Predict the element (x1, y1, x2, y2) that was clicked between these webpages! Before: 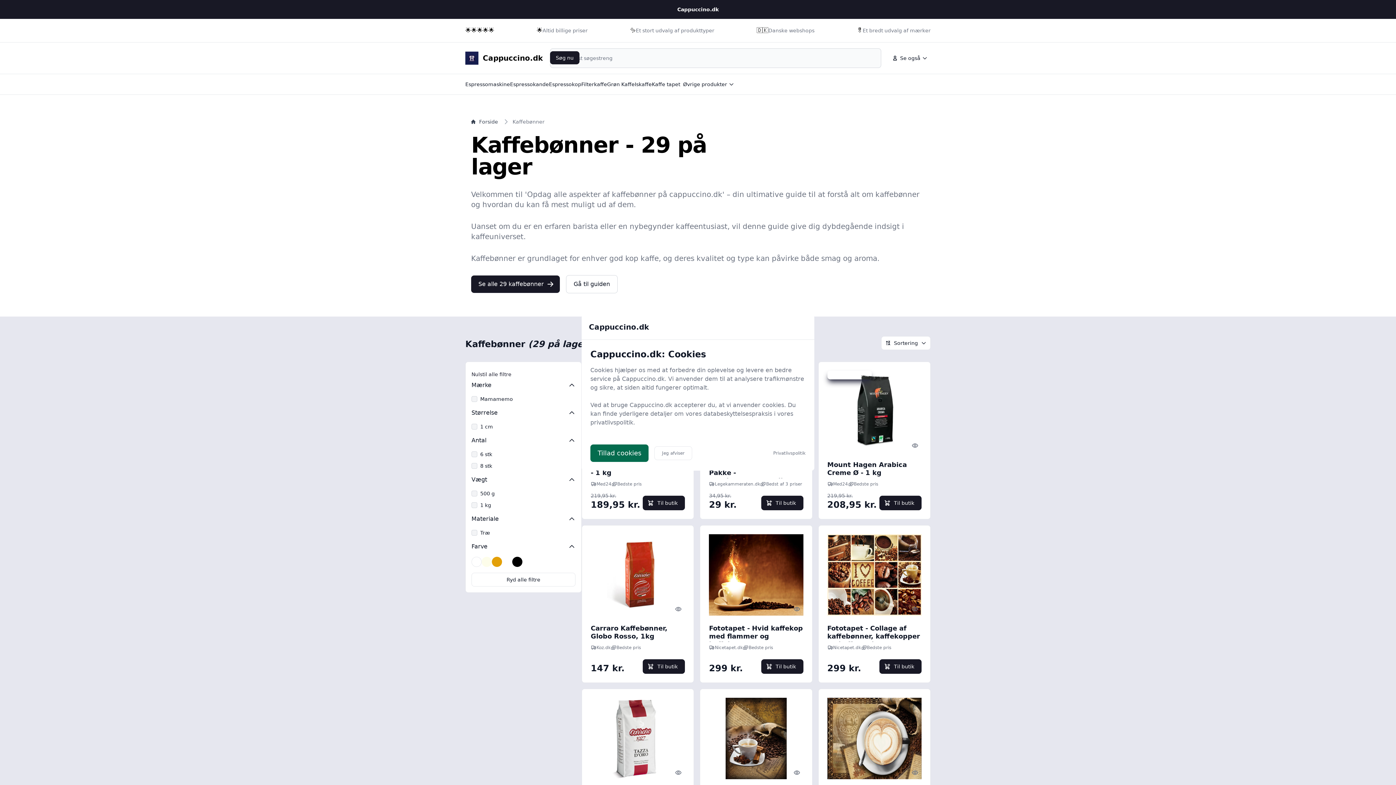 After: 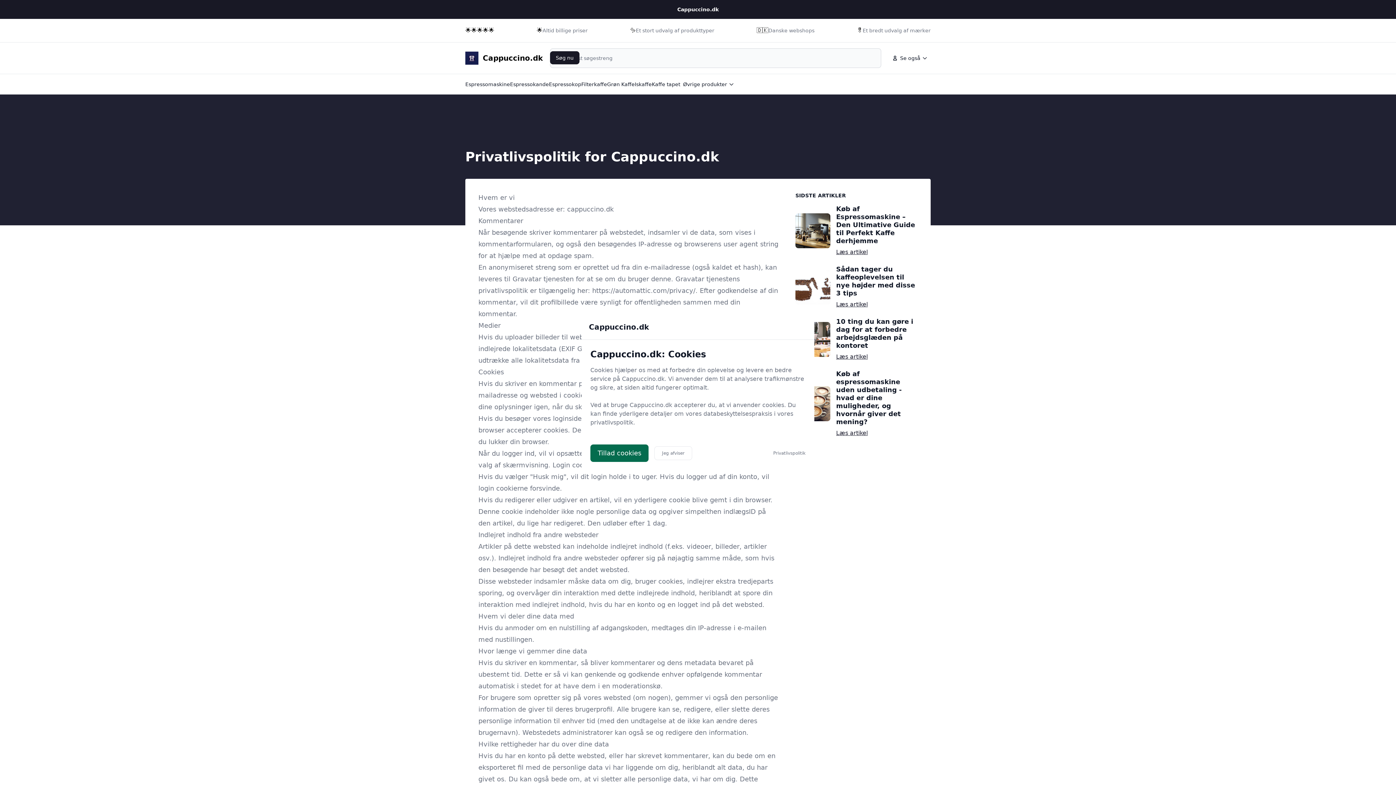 Action: label: Privatlivspolitik bbox: (773, 450, 805, 456)